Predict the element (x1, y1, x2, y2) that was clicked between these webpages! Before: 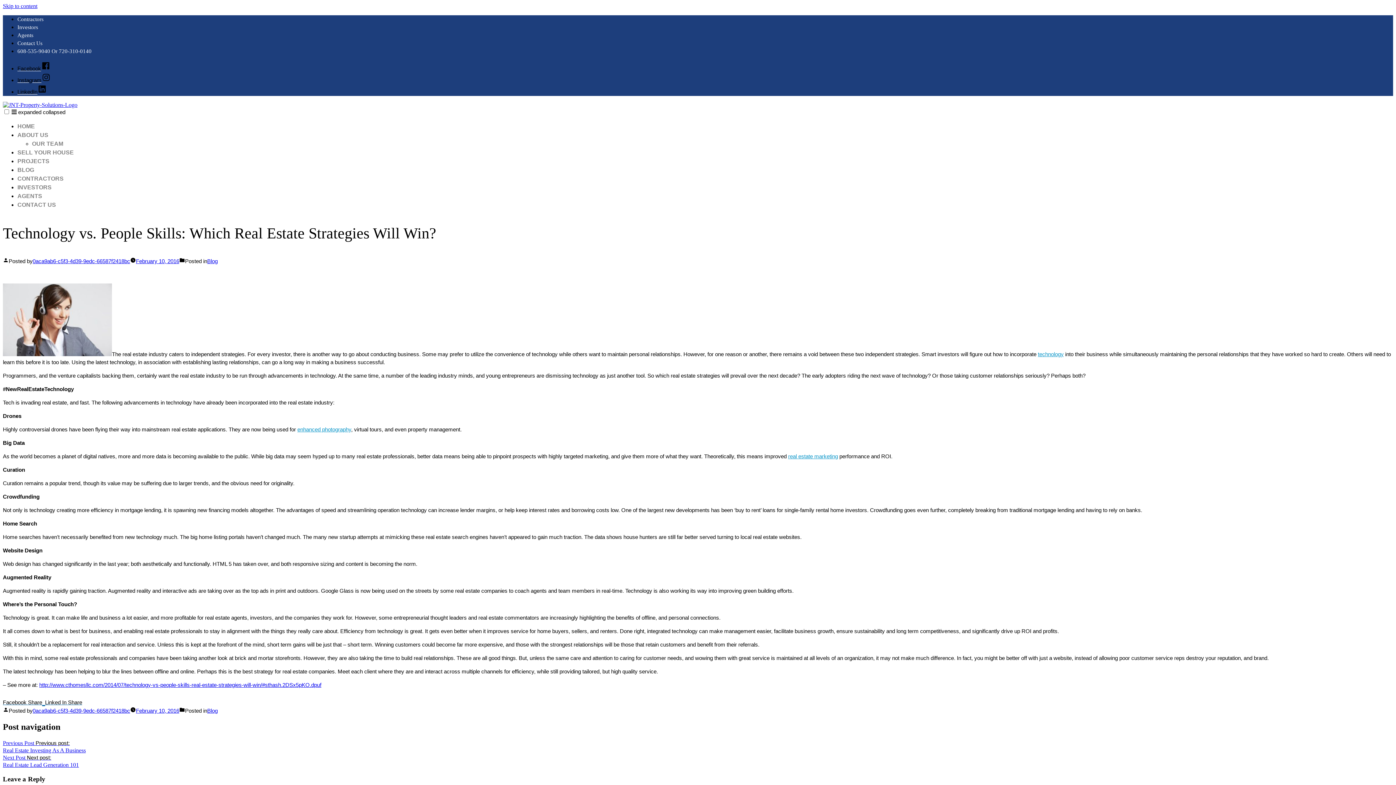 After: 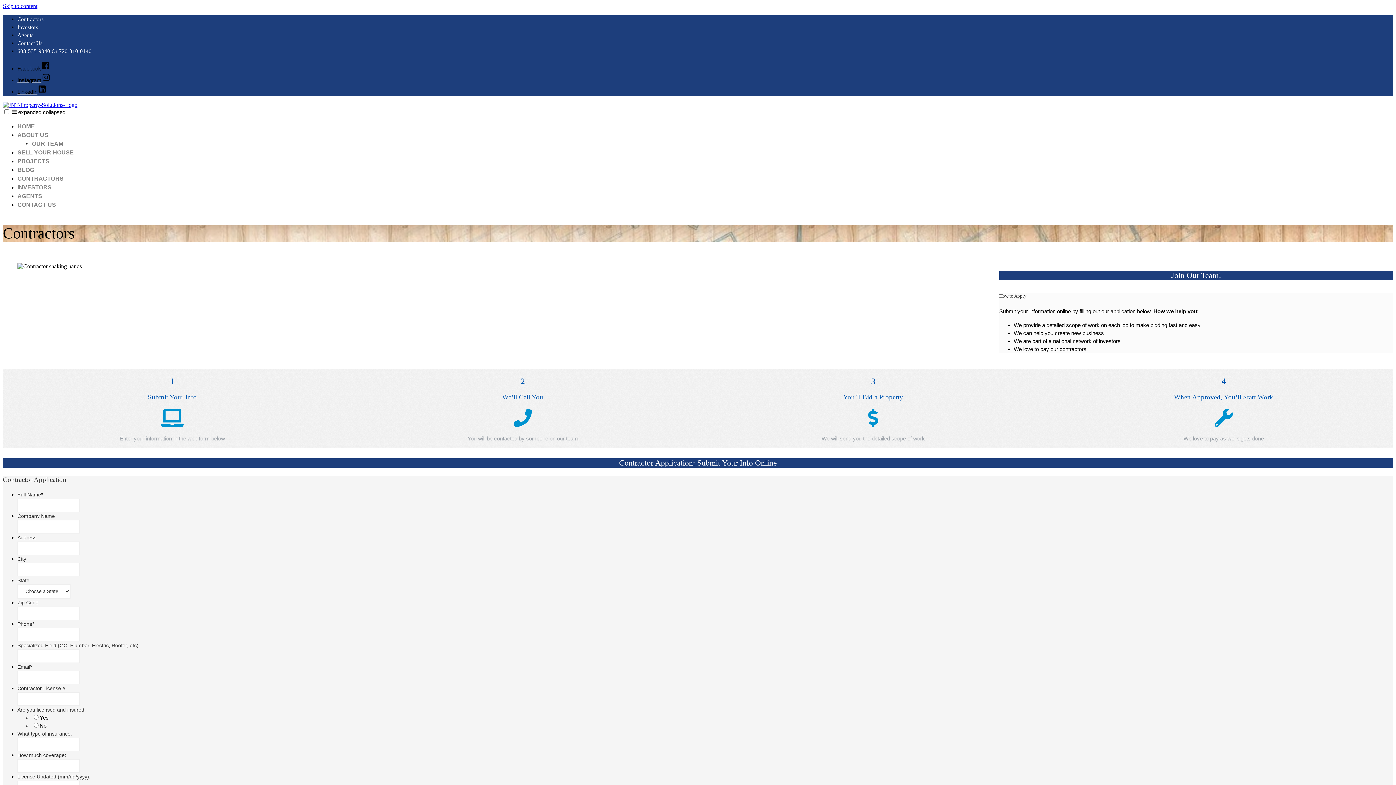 Action: bbox: (17, 16, 43, 22) label: Contractors